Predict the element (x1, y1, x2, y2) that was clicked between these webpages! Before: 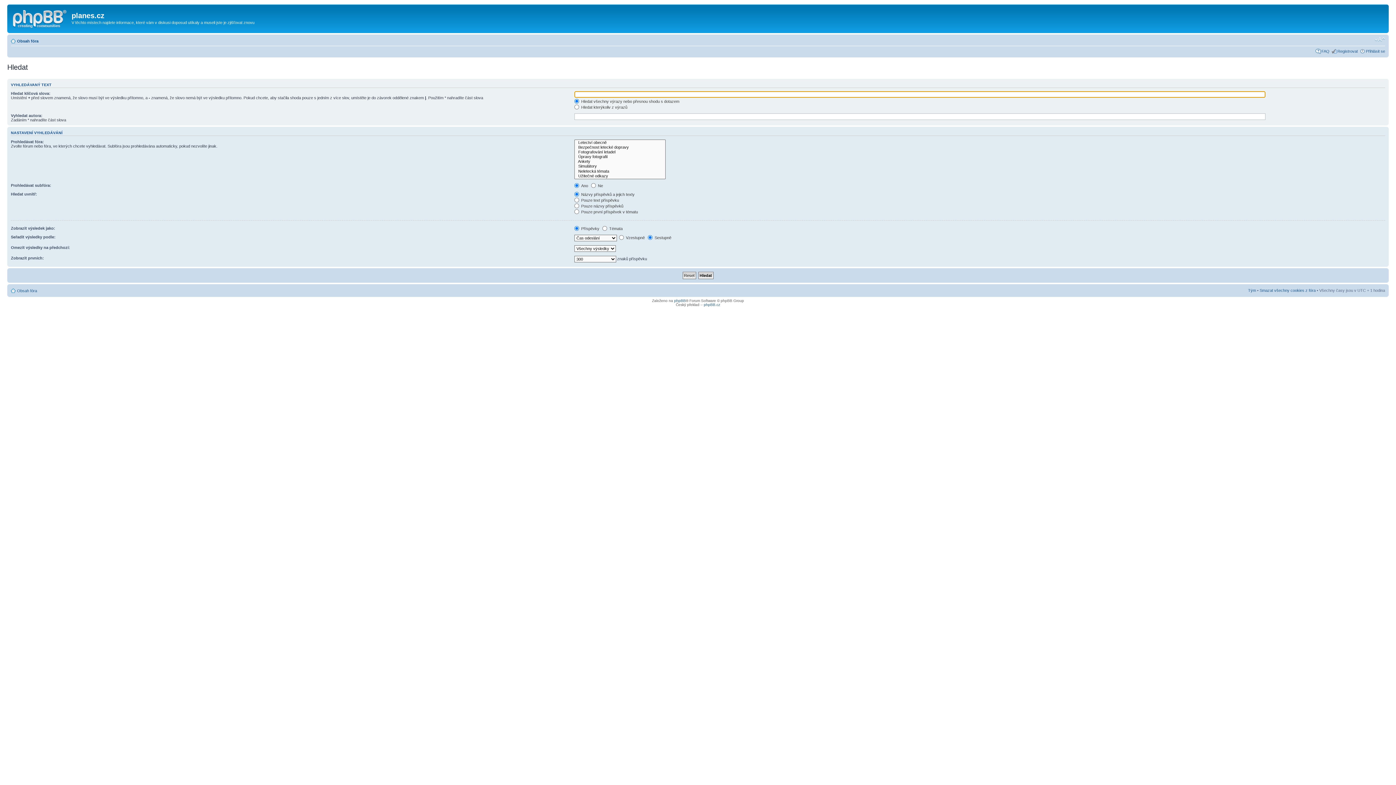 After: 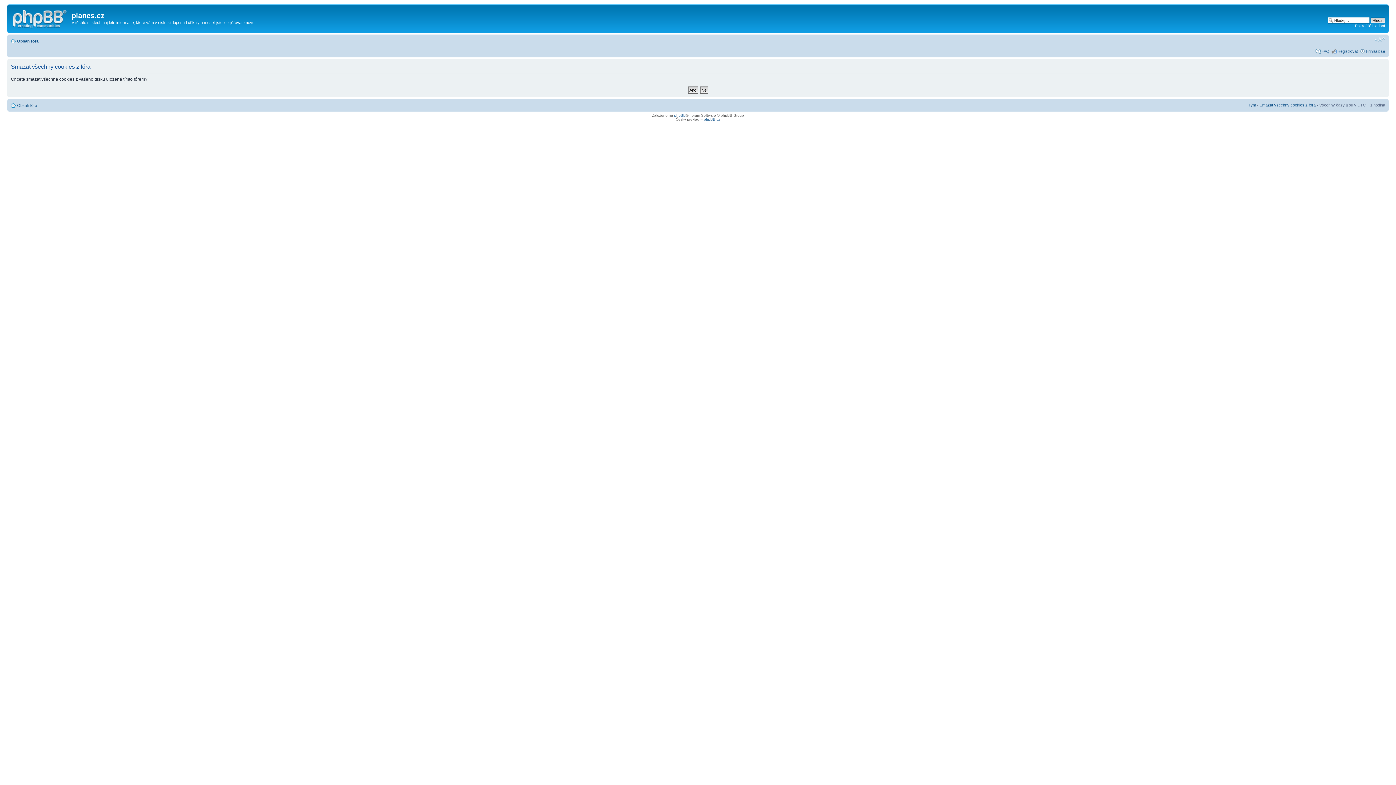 Action: bbox: (1260, 288, 1316, 292) label: Smazat všechny cookies z fóra